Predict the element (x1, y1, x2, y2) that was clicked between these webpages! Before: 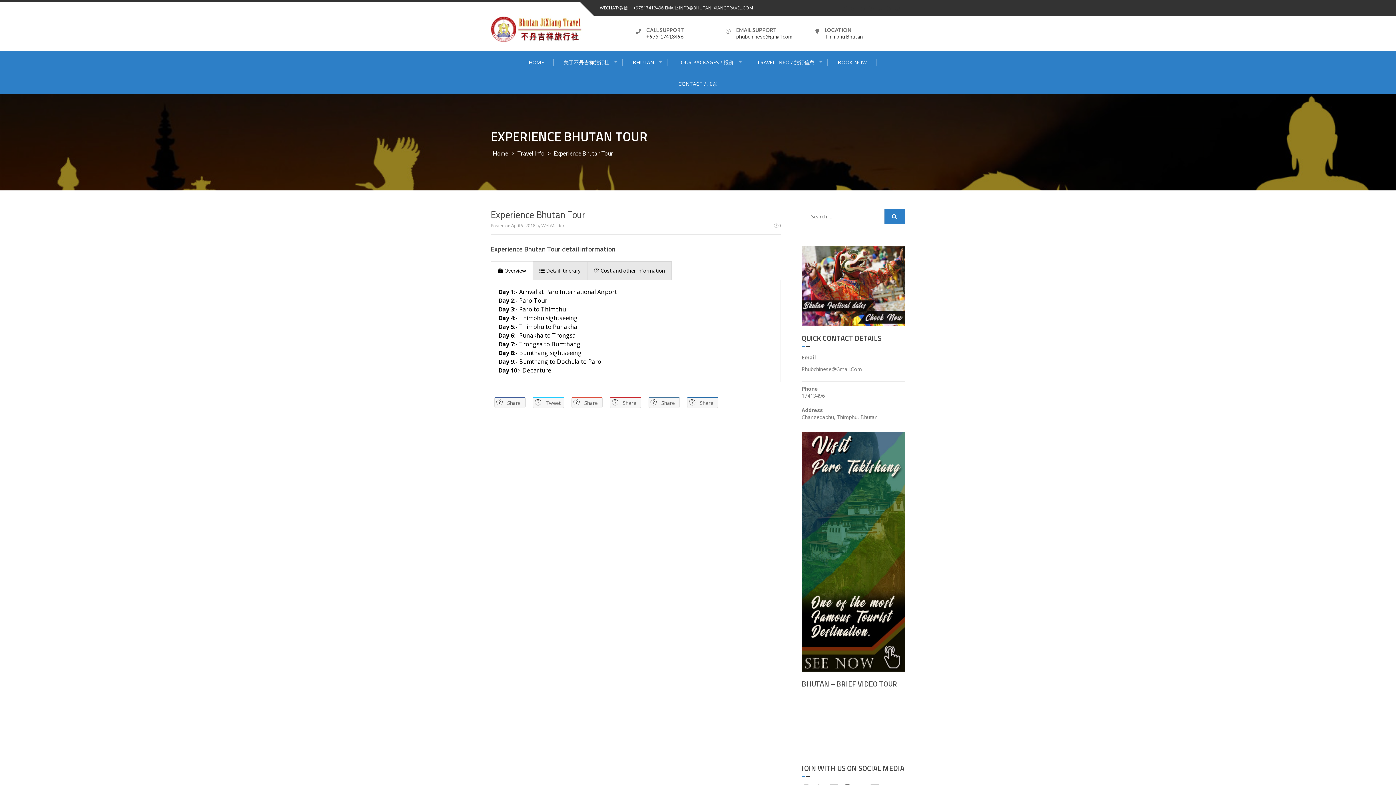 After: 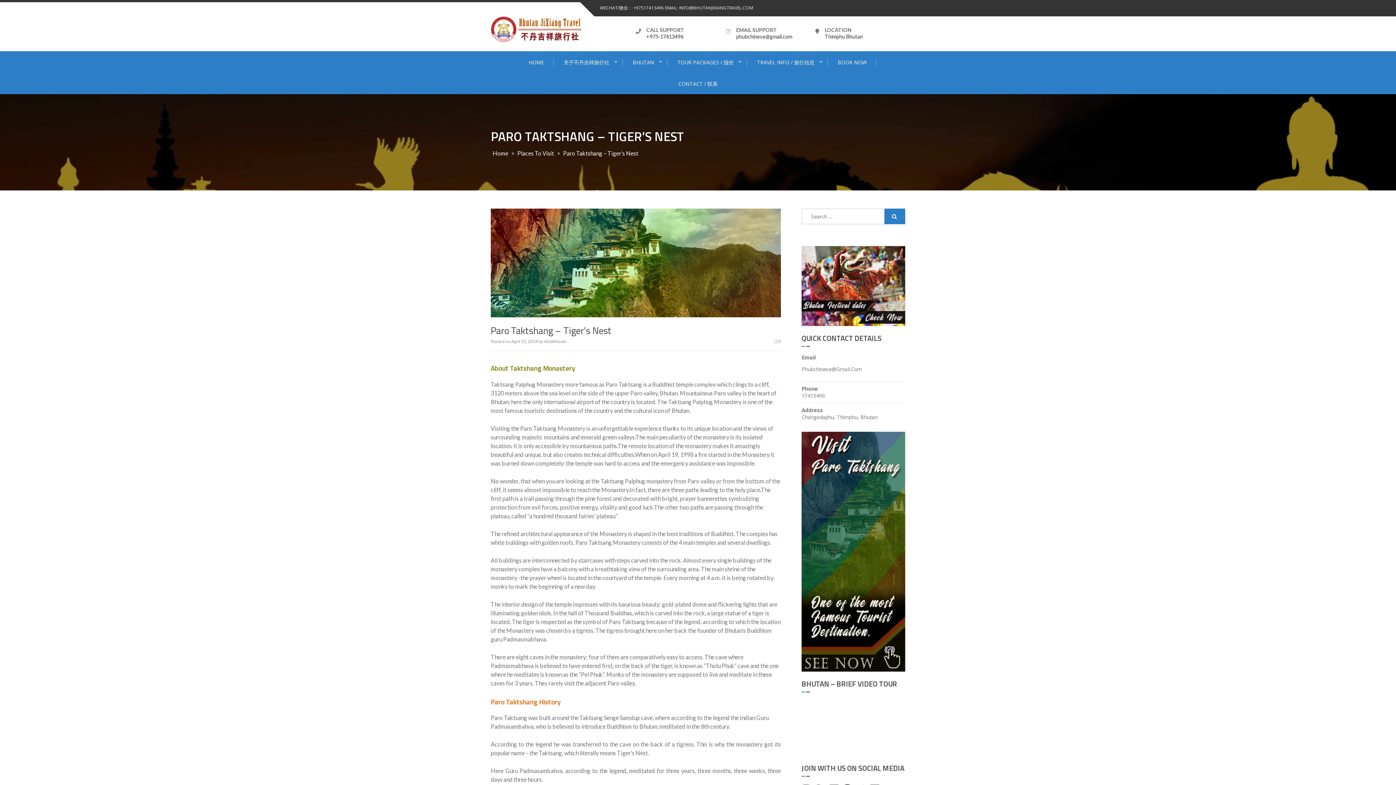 Action: bbox: (801, 548, 905, 554)